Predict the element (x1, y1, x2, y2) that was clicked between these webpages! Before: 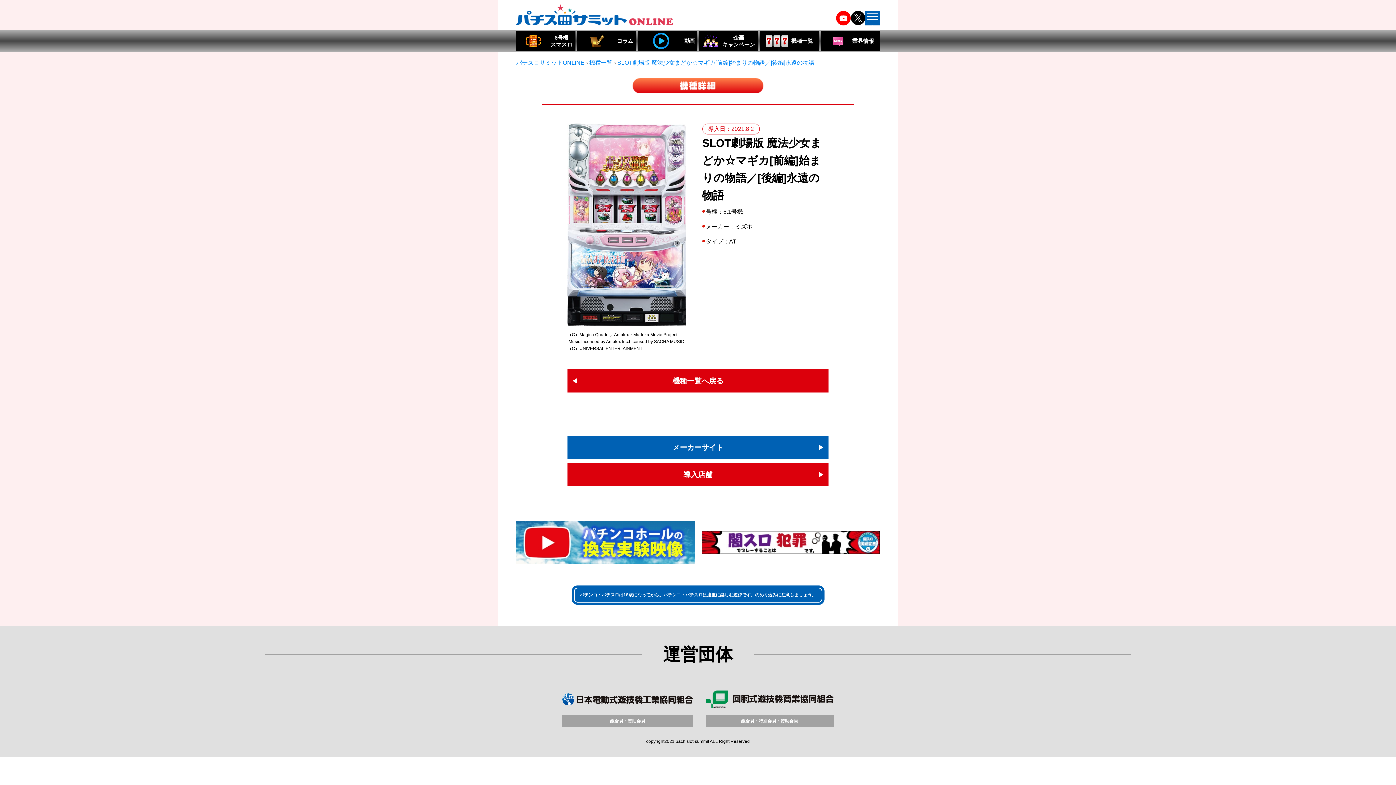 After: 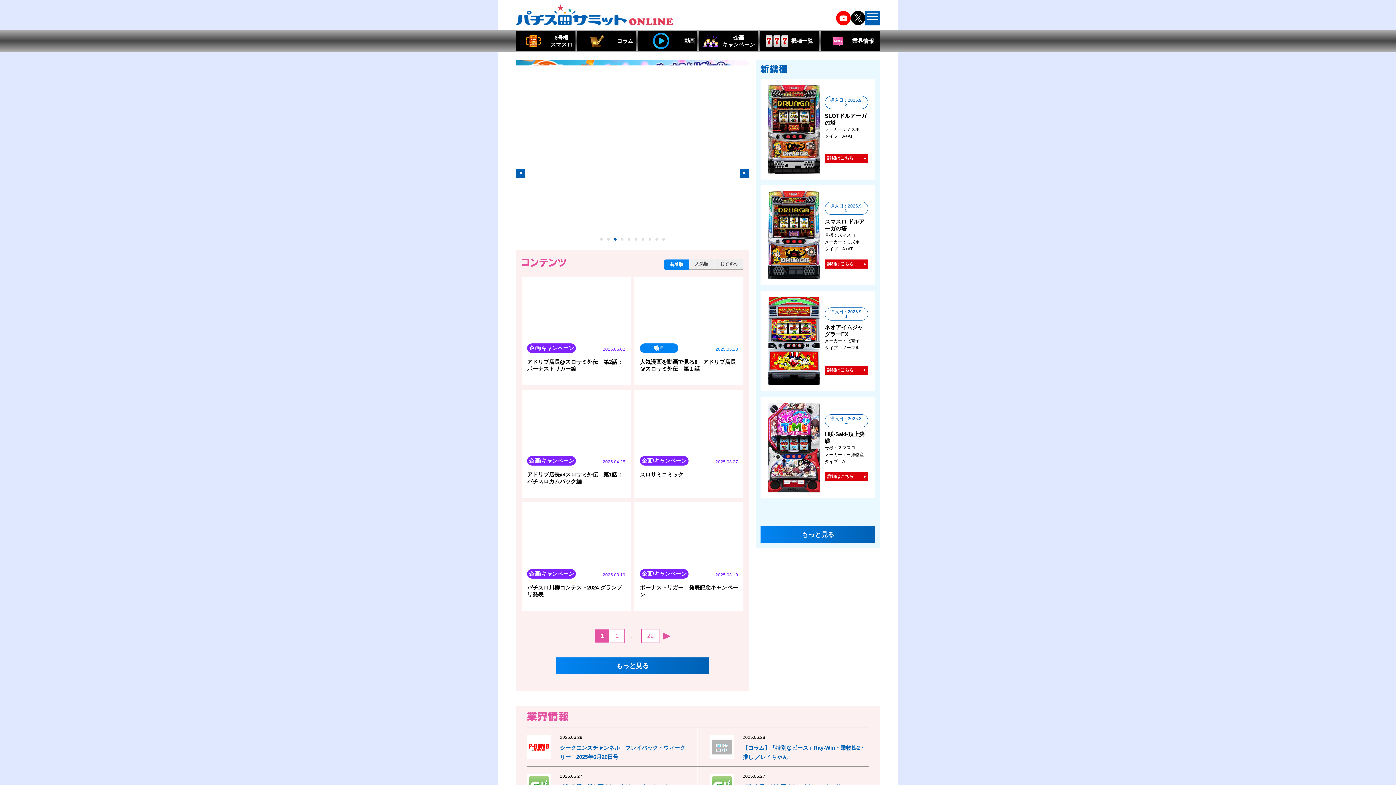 Action: bbox: (516, 59, 584, 65) label: パチスロサミットONLINE